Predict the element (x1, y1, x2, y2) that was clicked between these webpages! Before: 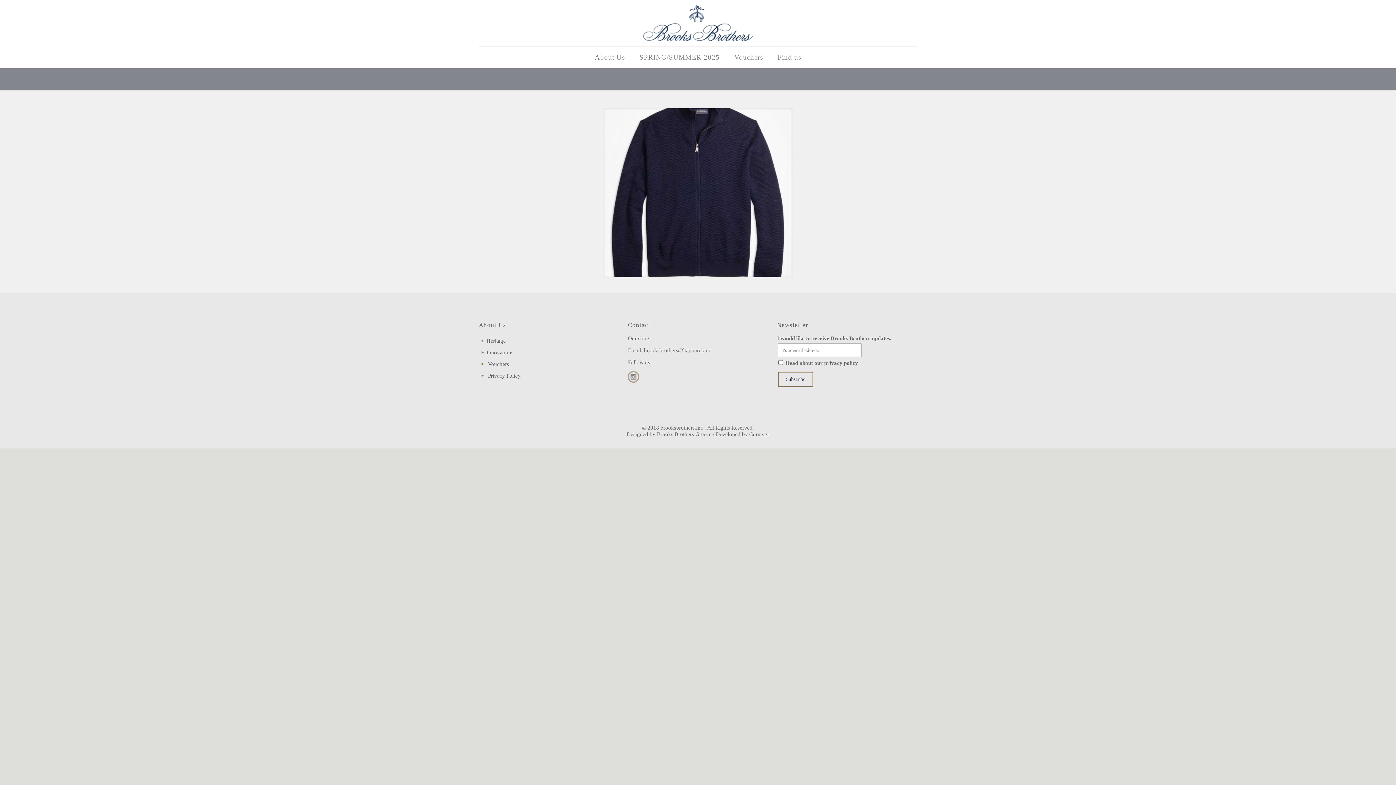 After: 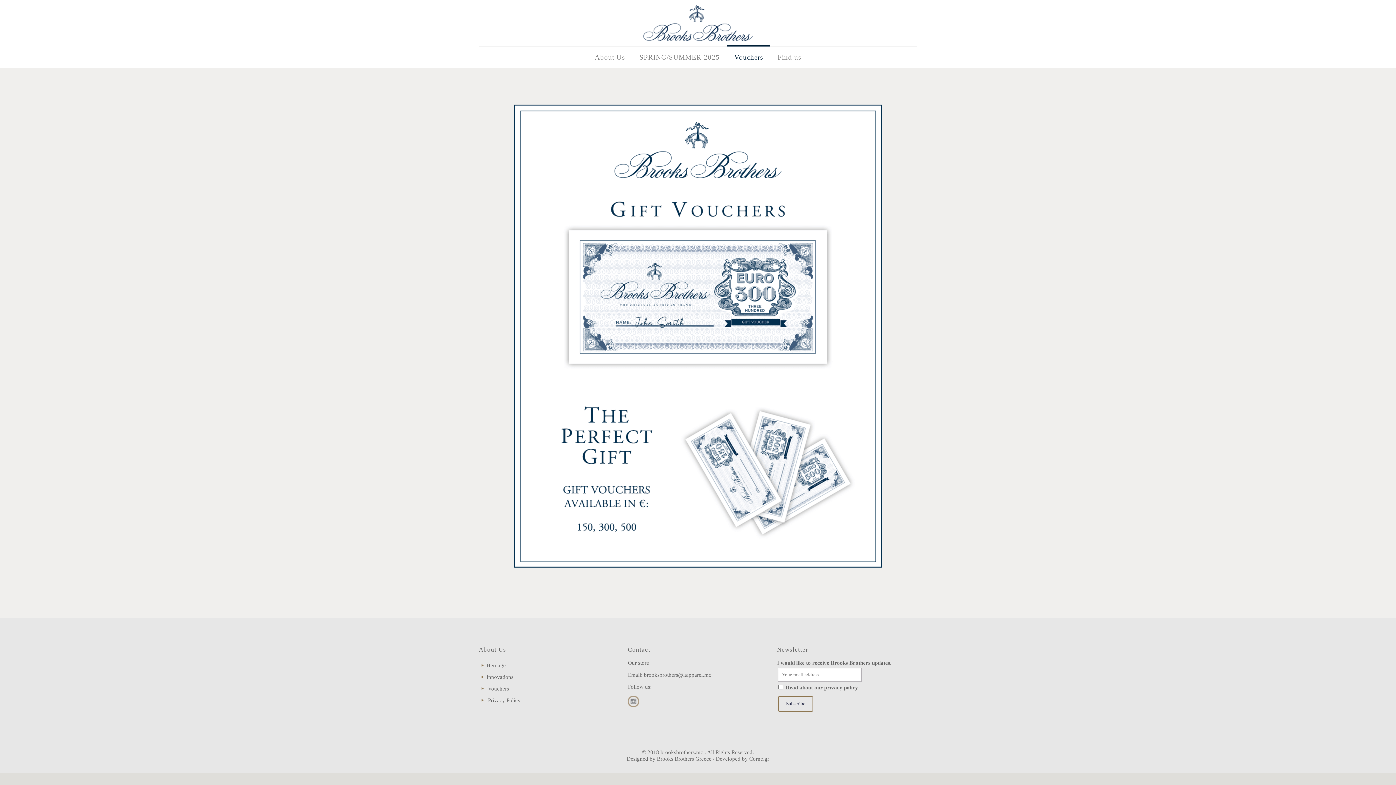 Action: bbox: (488, 361, 509, 367) label: Vouchers